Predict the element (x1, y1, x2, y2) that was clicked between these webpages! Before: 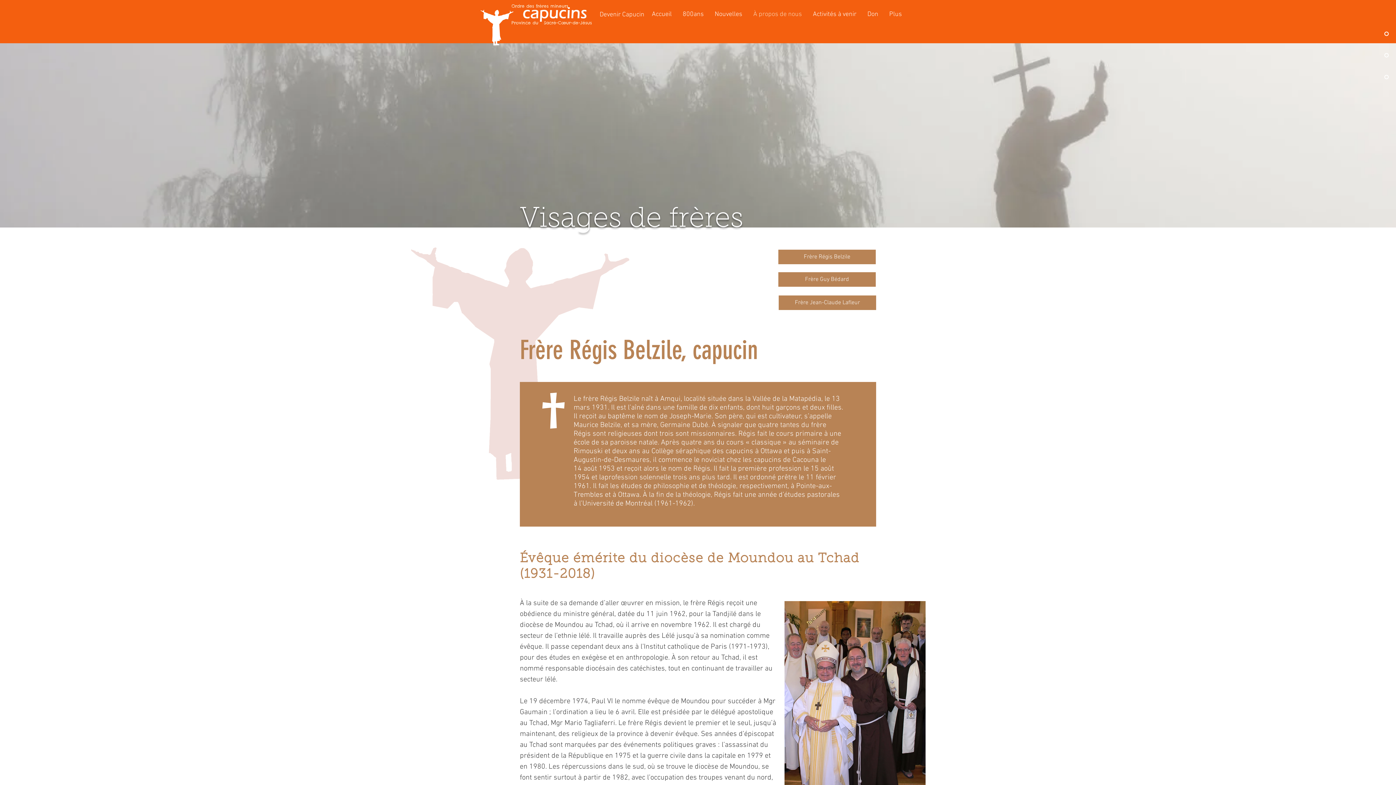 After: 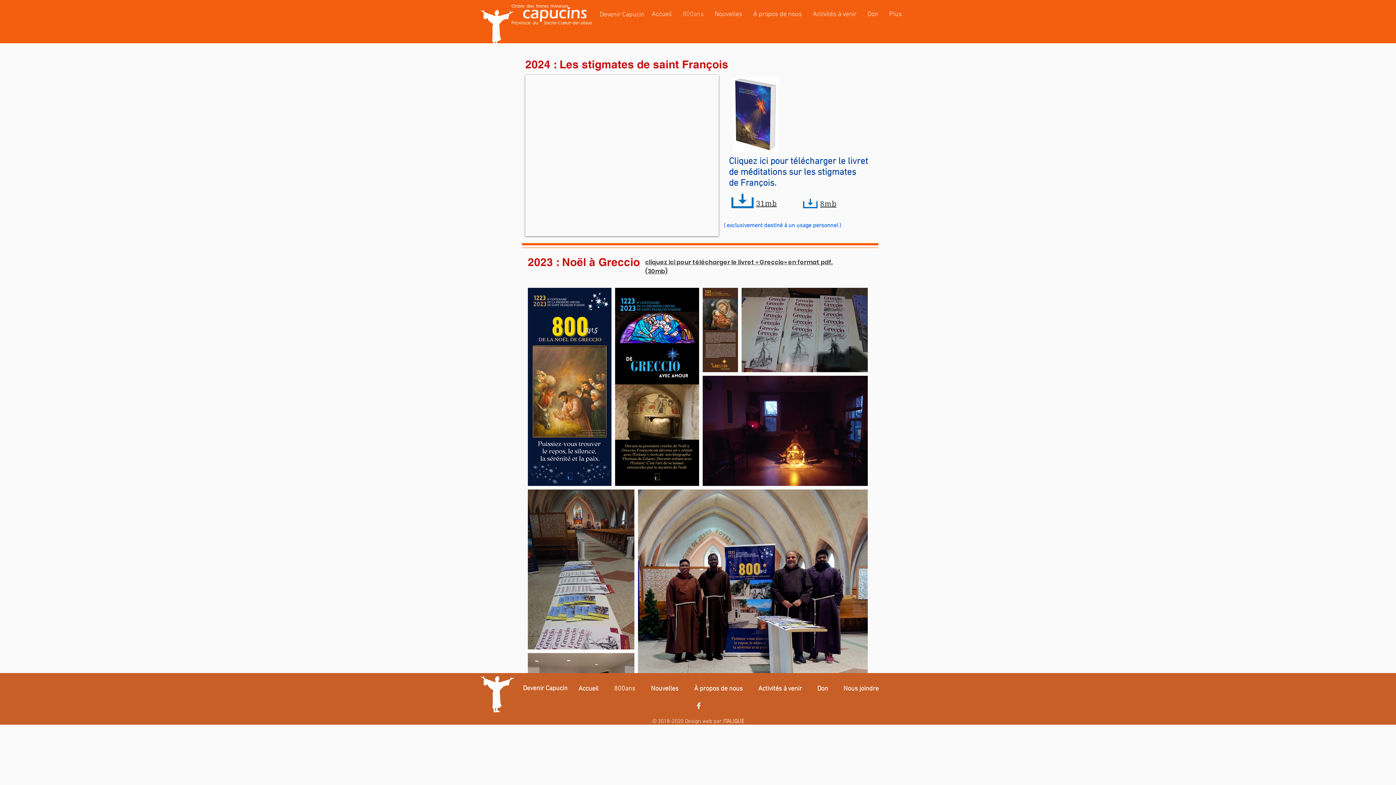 Action: bbox: (677, 5, 709, 23) label: 800ans